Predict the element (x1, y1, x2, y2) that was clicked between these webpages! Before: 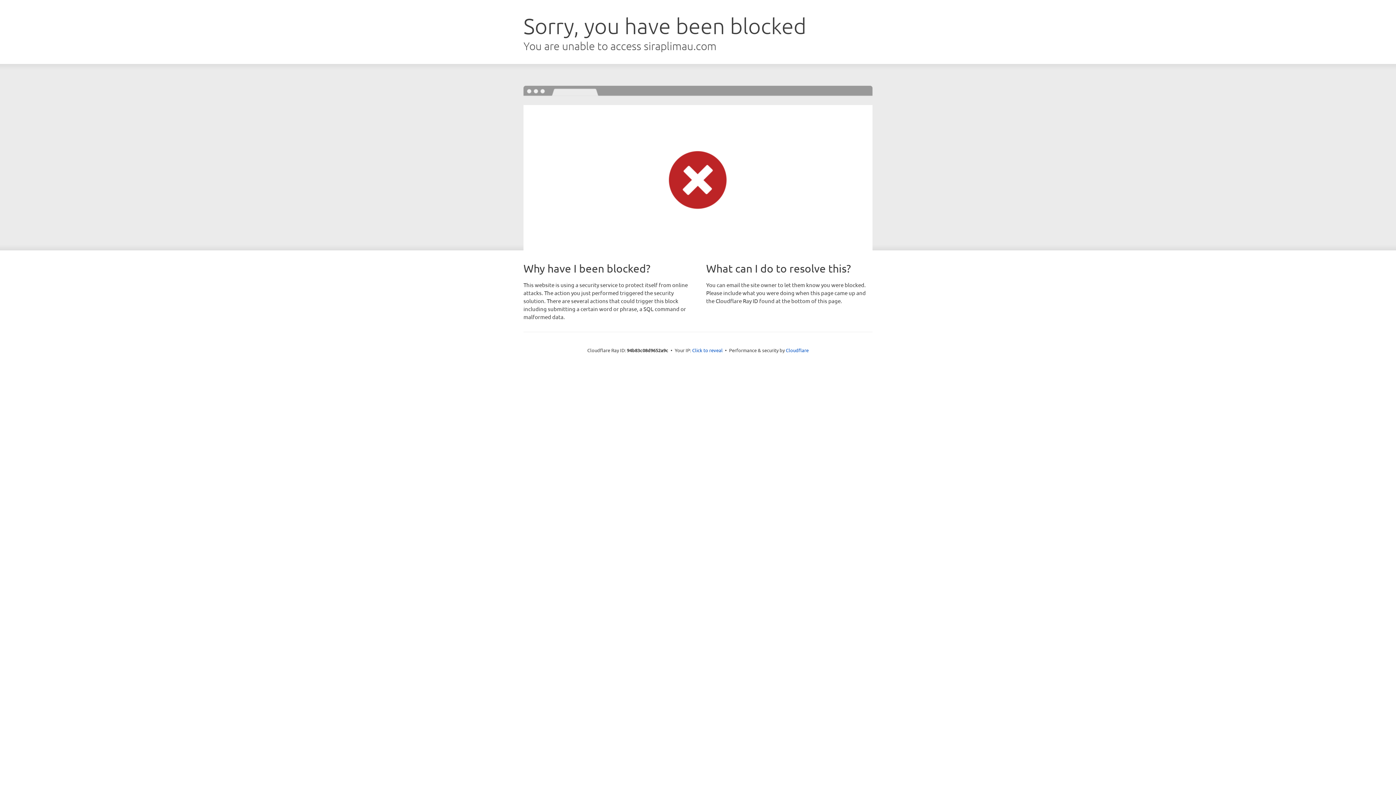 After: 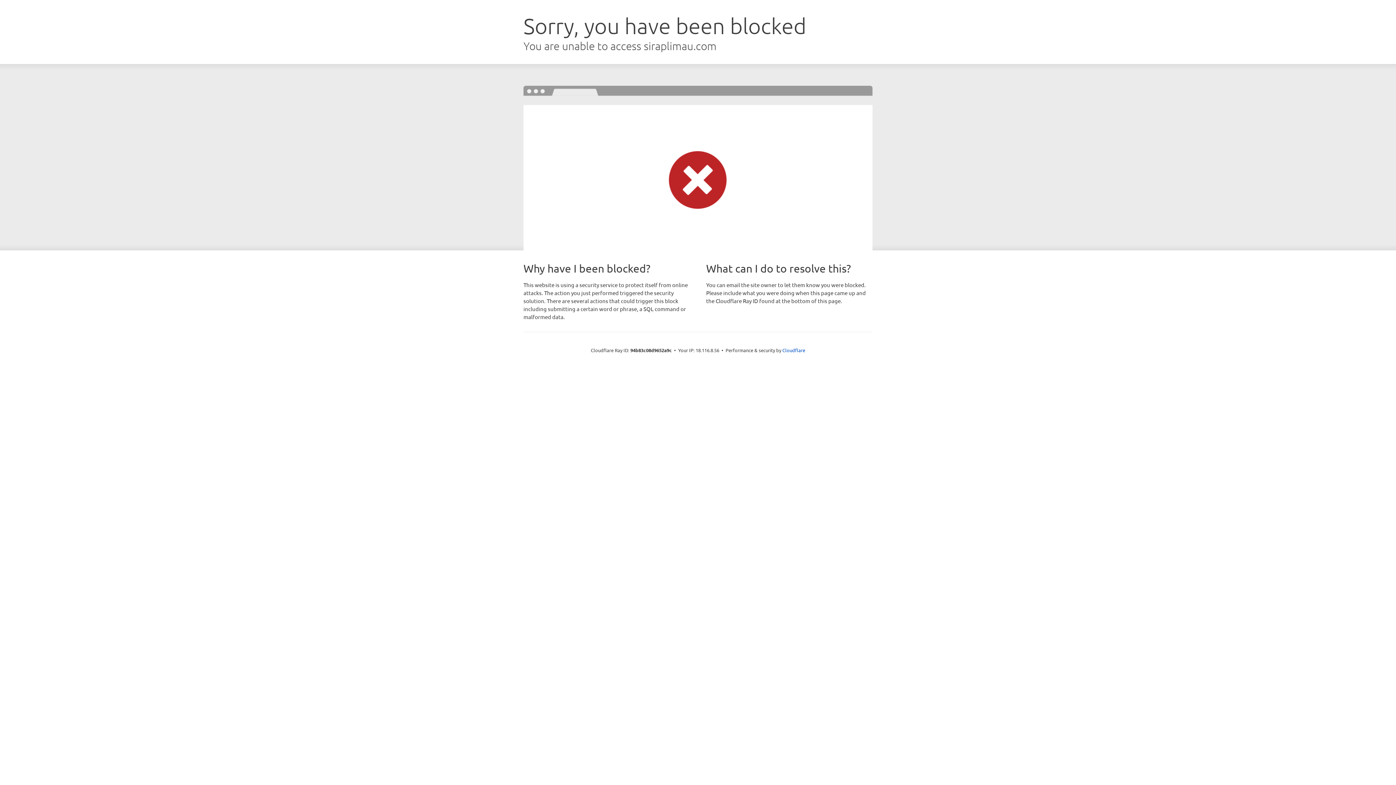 Action: bbox: (692, 346, 722, 353) label: Click to reveal